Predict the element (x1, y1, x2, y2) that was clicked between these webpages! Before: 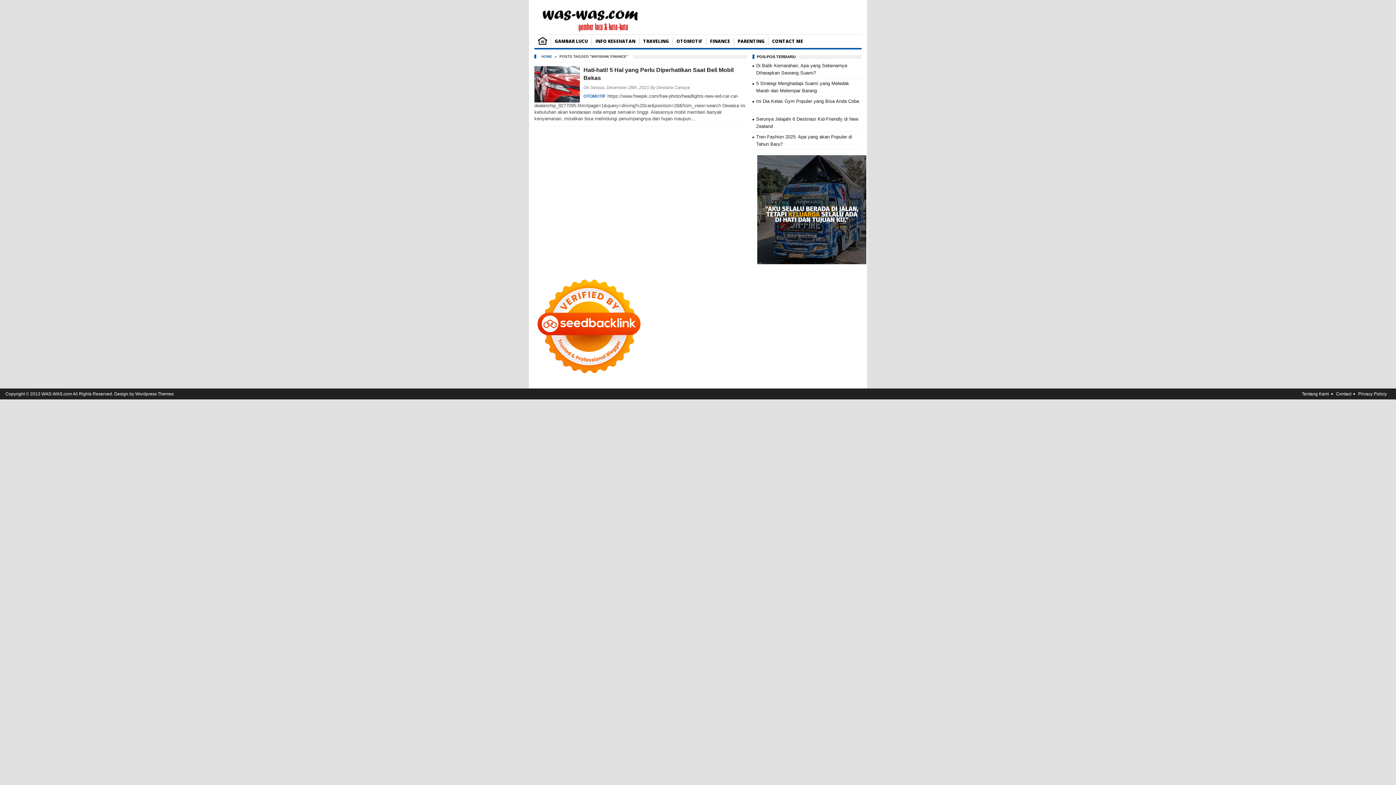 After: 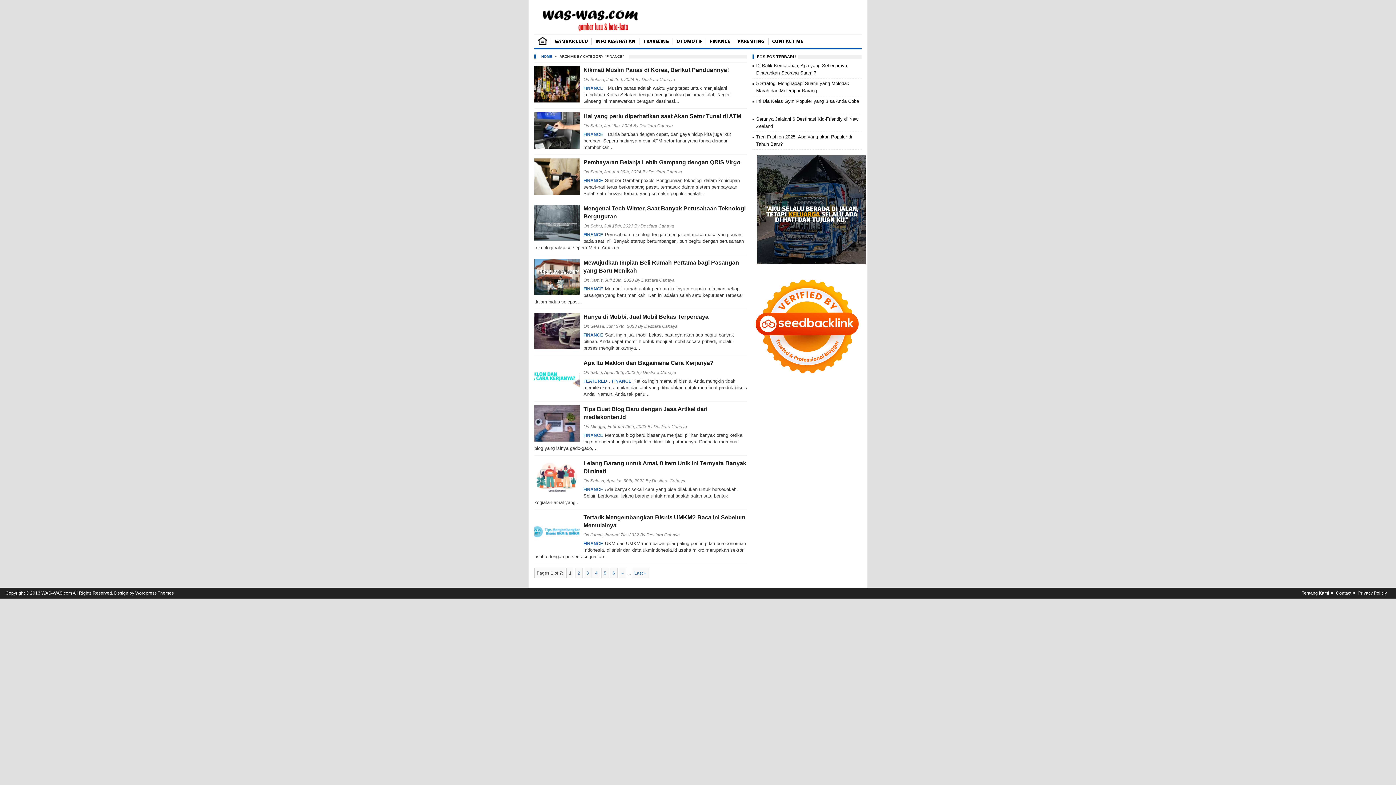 Action: label: FINANCE bbox: (706, 37, 733, 45)